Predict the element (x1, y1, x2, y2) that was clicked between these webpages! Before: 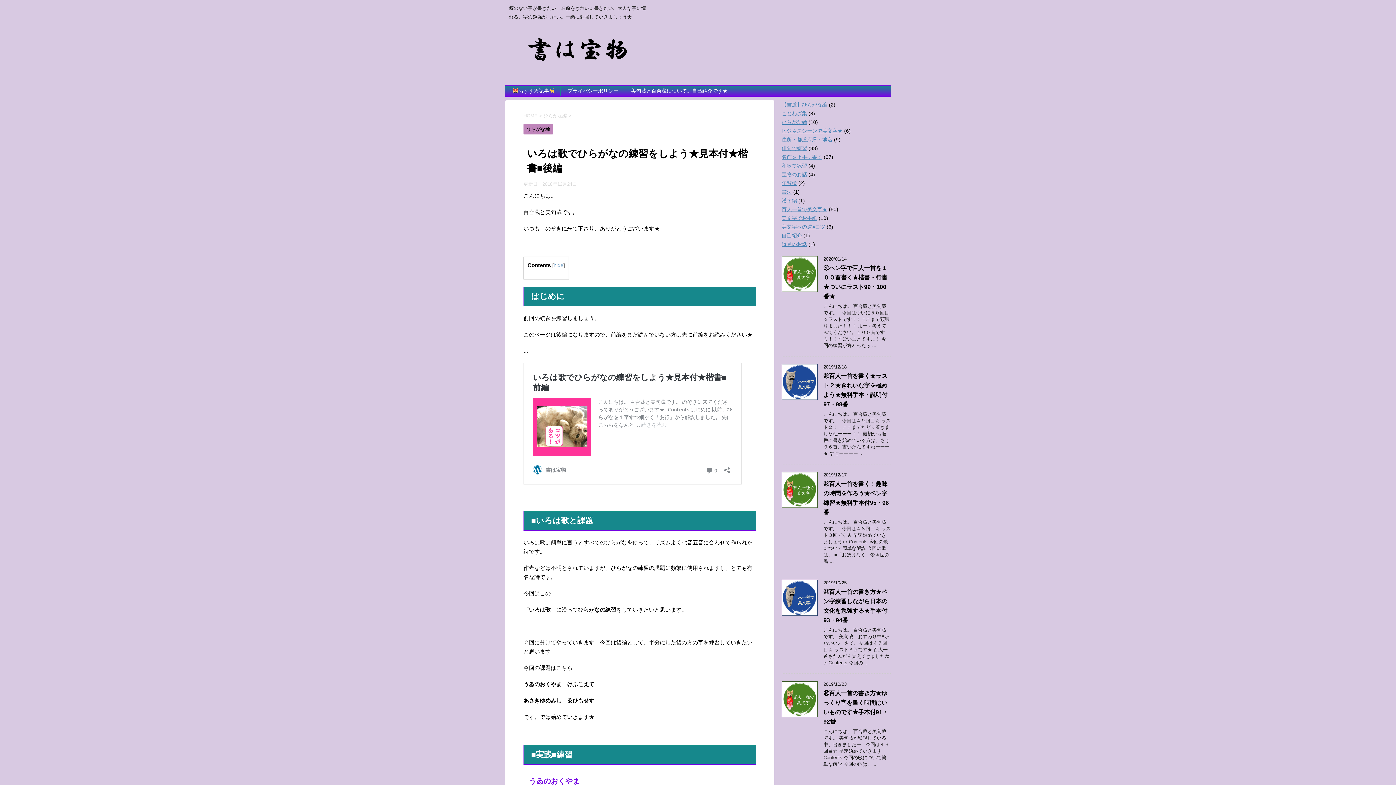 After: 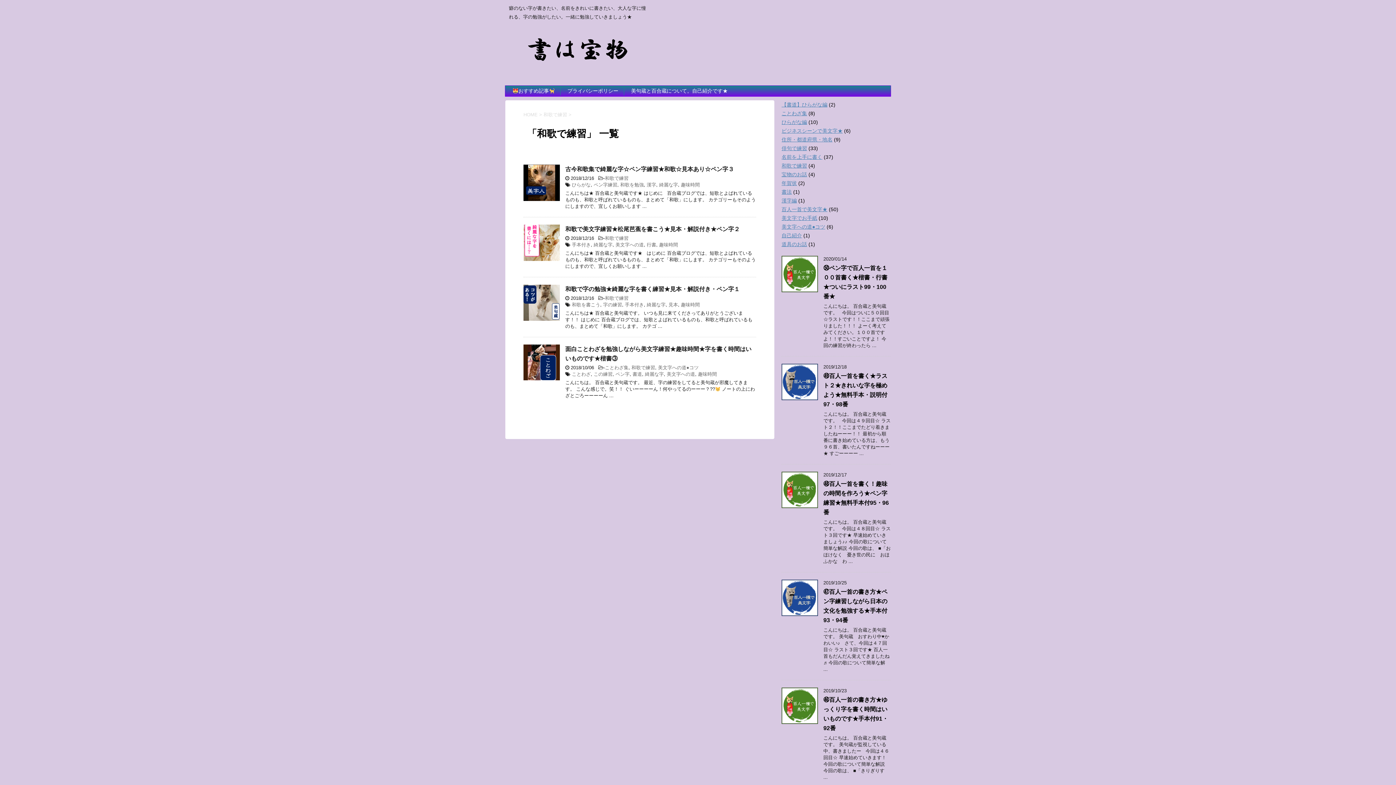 Action: bbox: (781, 163, 807, 168) label: 和歌で練習